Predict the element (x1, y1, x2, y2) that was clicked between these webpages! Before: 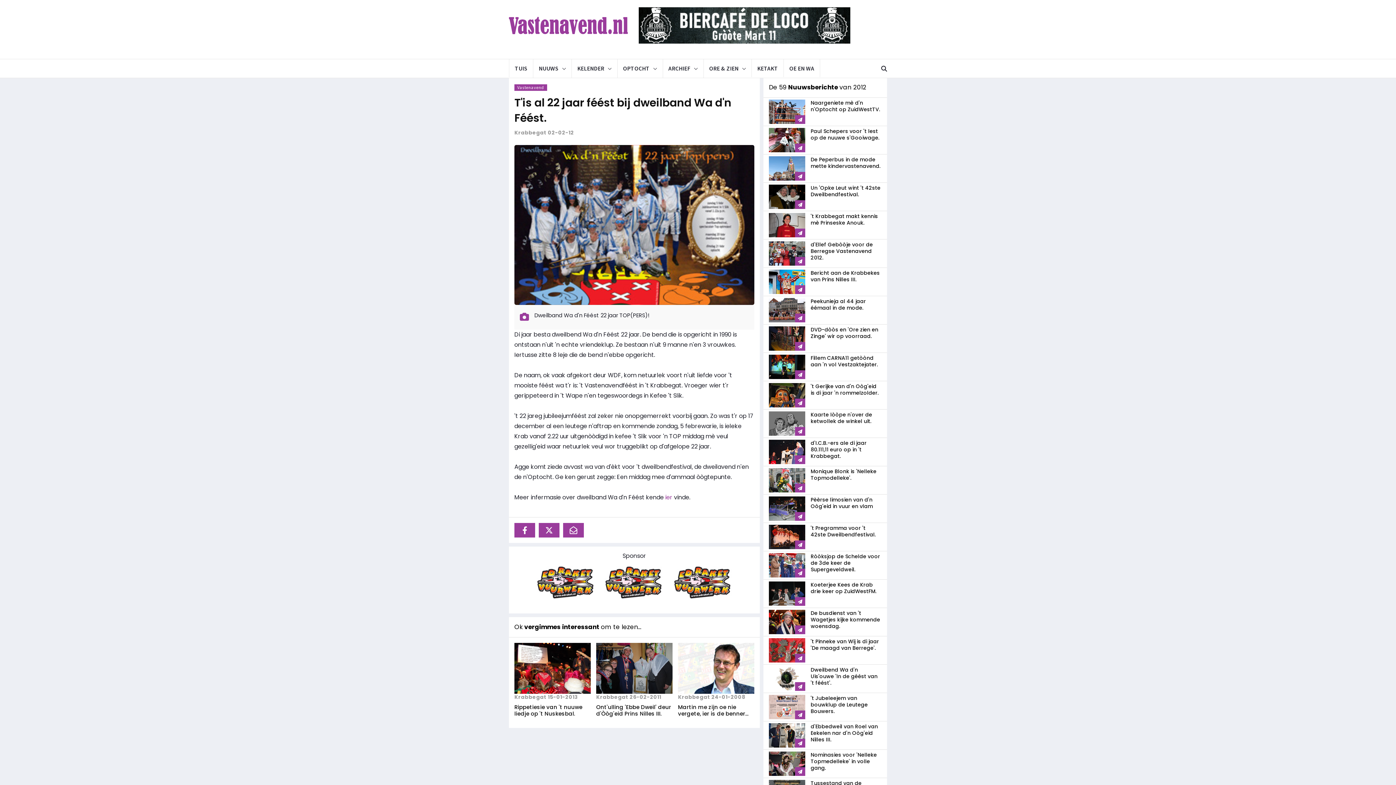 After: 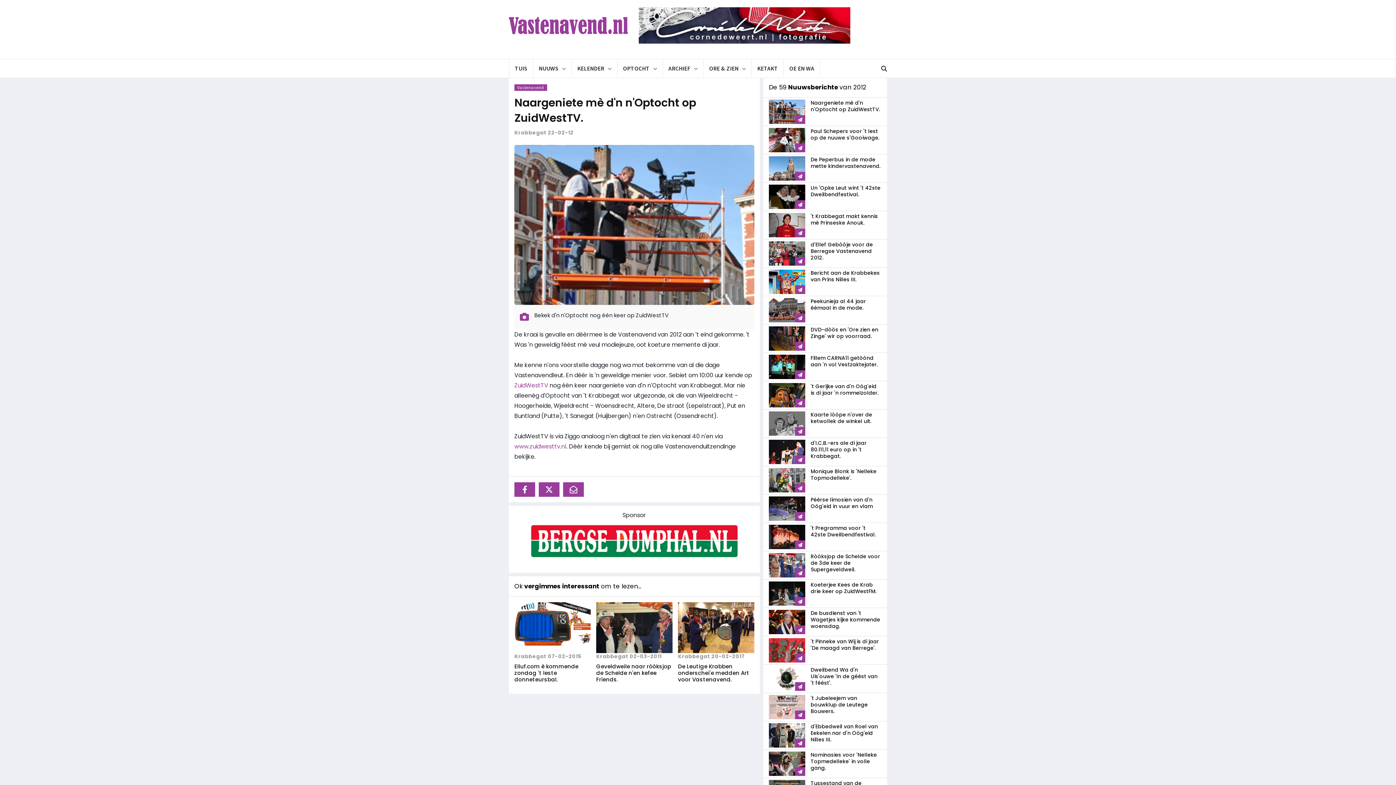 Action: bbox: (810, 99, 880, 113) label: Naargeniete mè d'n n'Optocht op ZuidWestTV.